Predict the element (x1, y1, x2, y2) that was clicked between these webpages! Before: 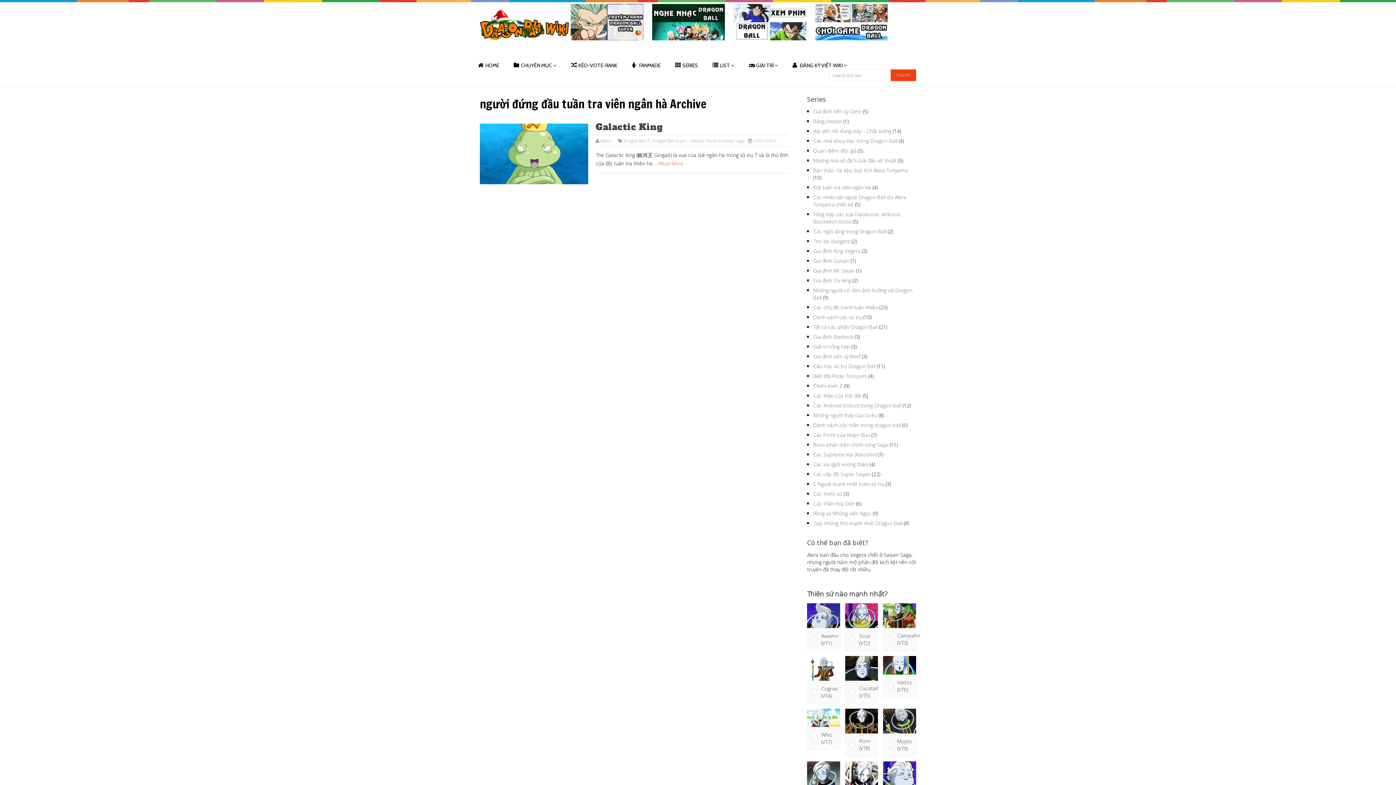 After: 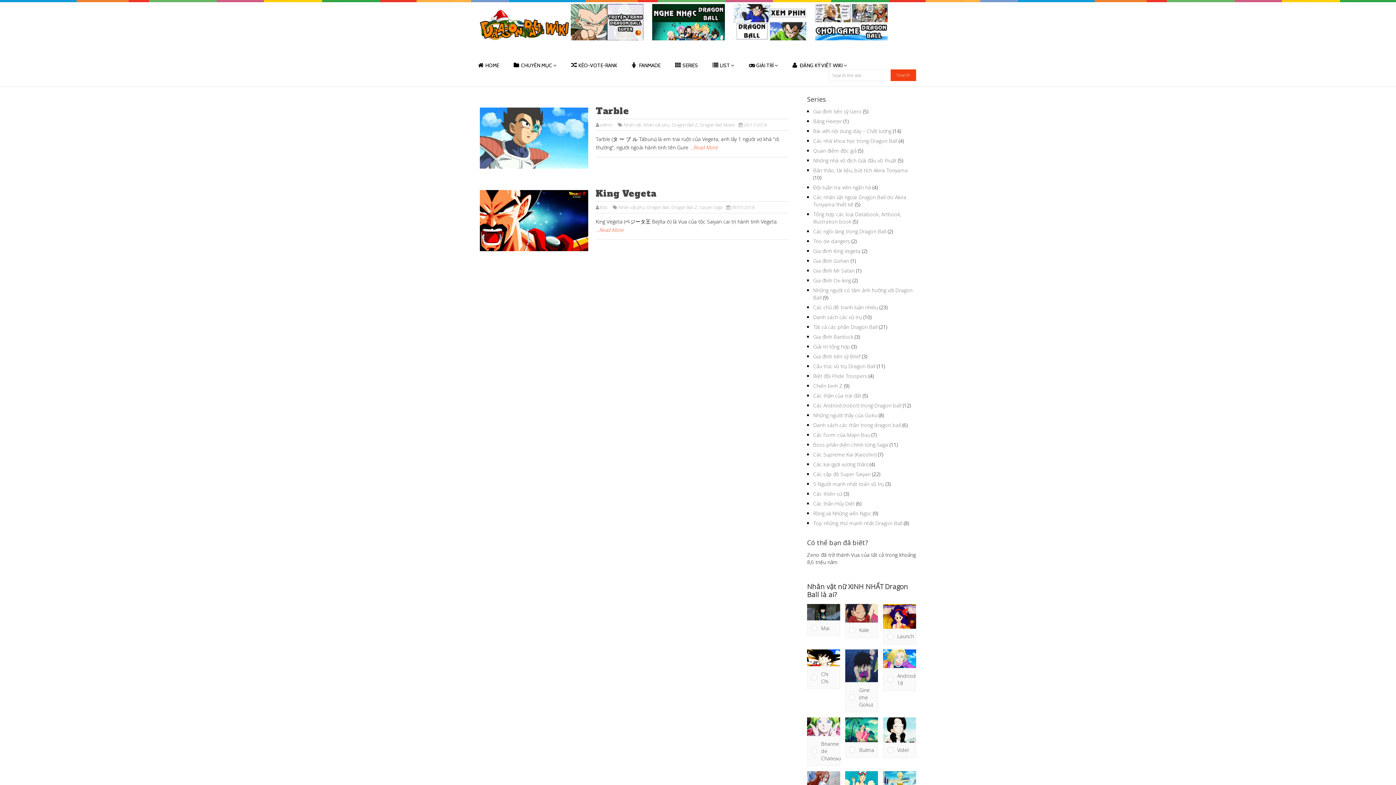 Action: label: Gia đình King Vegeta bbox: (813, 247, 860, 254)